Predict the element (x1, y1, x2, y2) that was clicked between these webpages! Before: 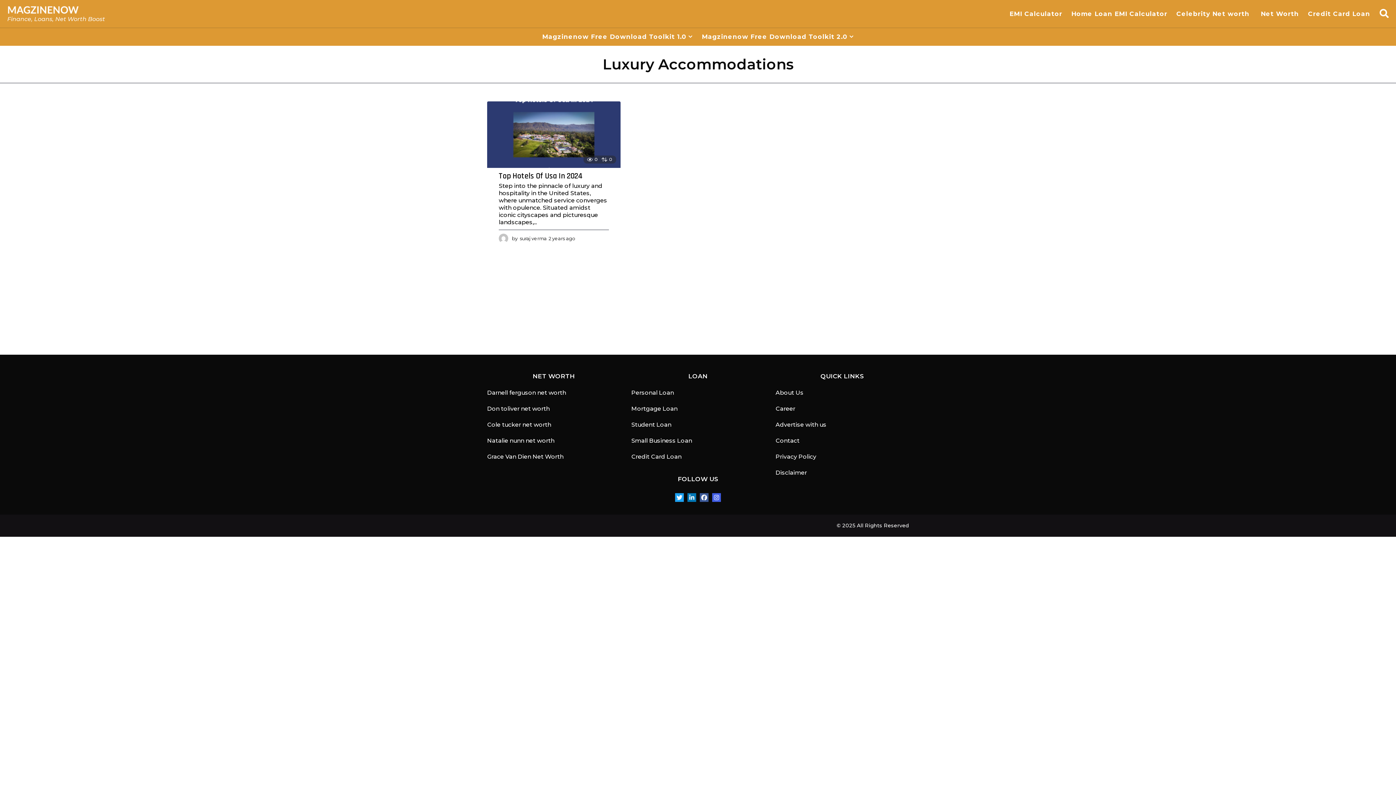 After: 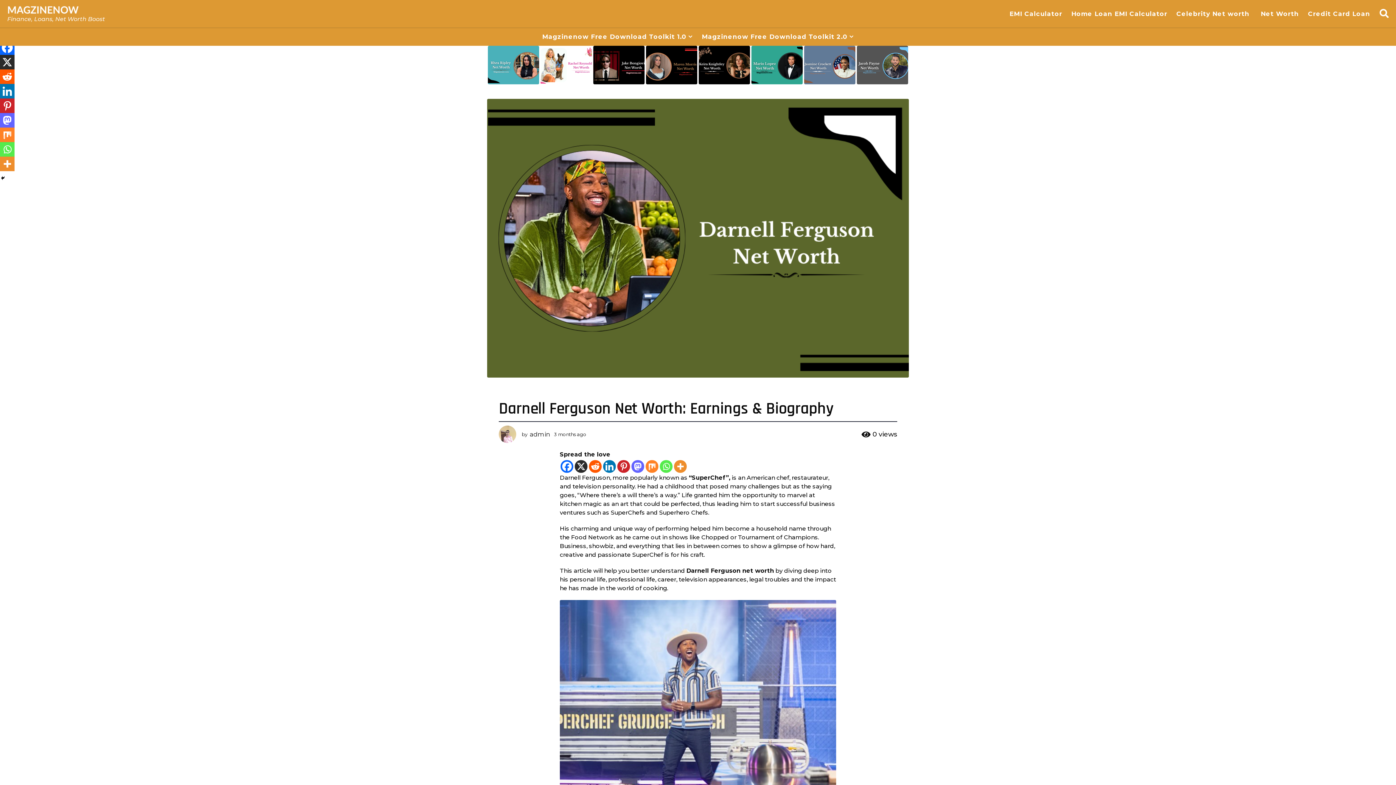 Action: label: Darnell ferguson net worth bbox: (487, 389, 566, 396)